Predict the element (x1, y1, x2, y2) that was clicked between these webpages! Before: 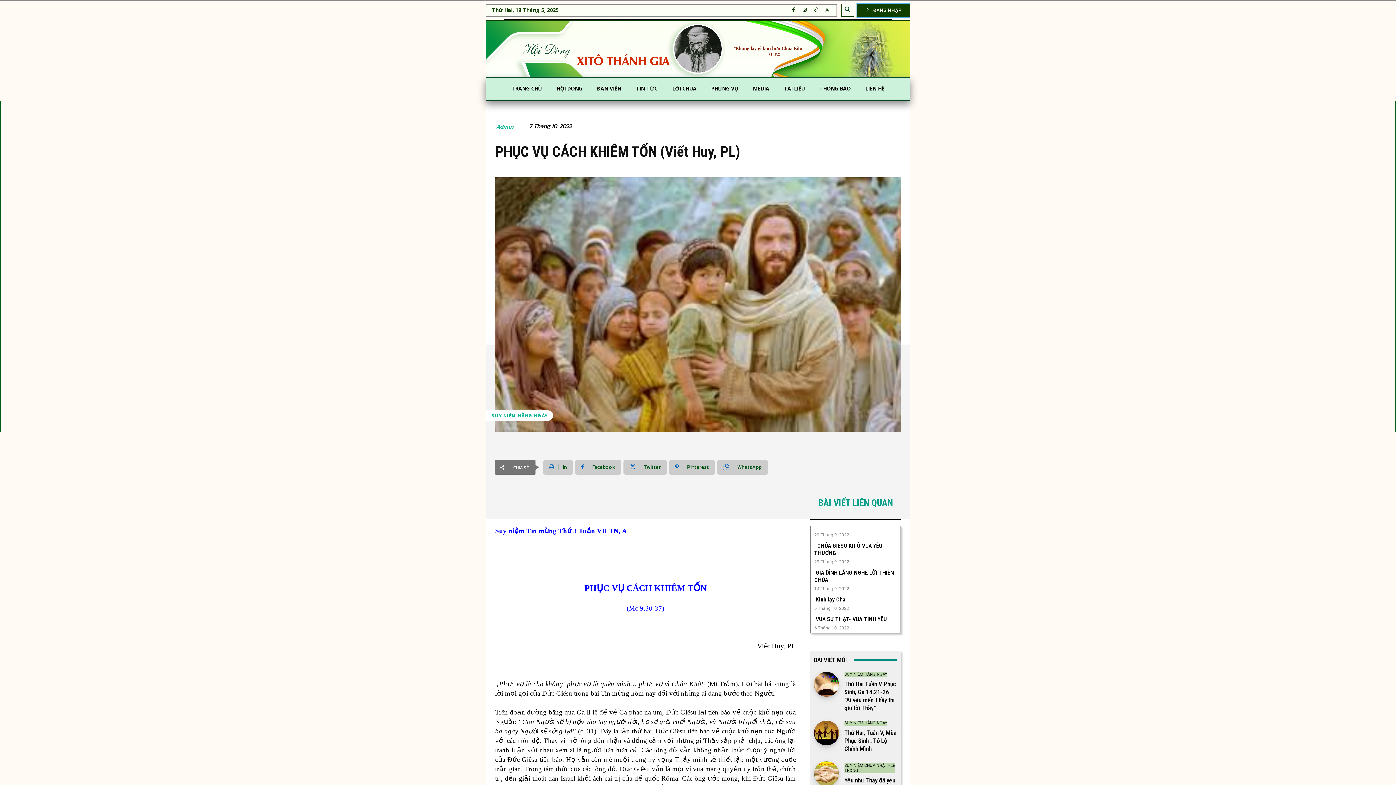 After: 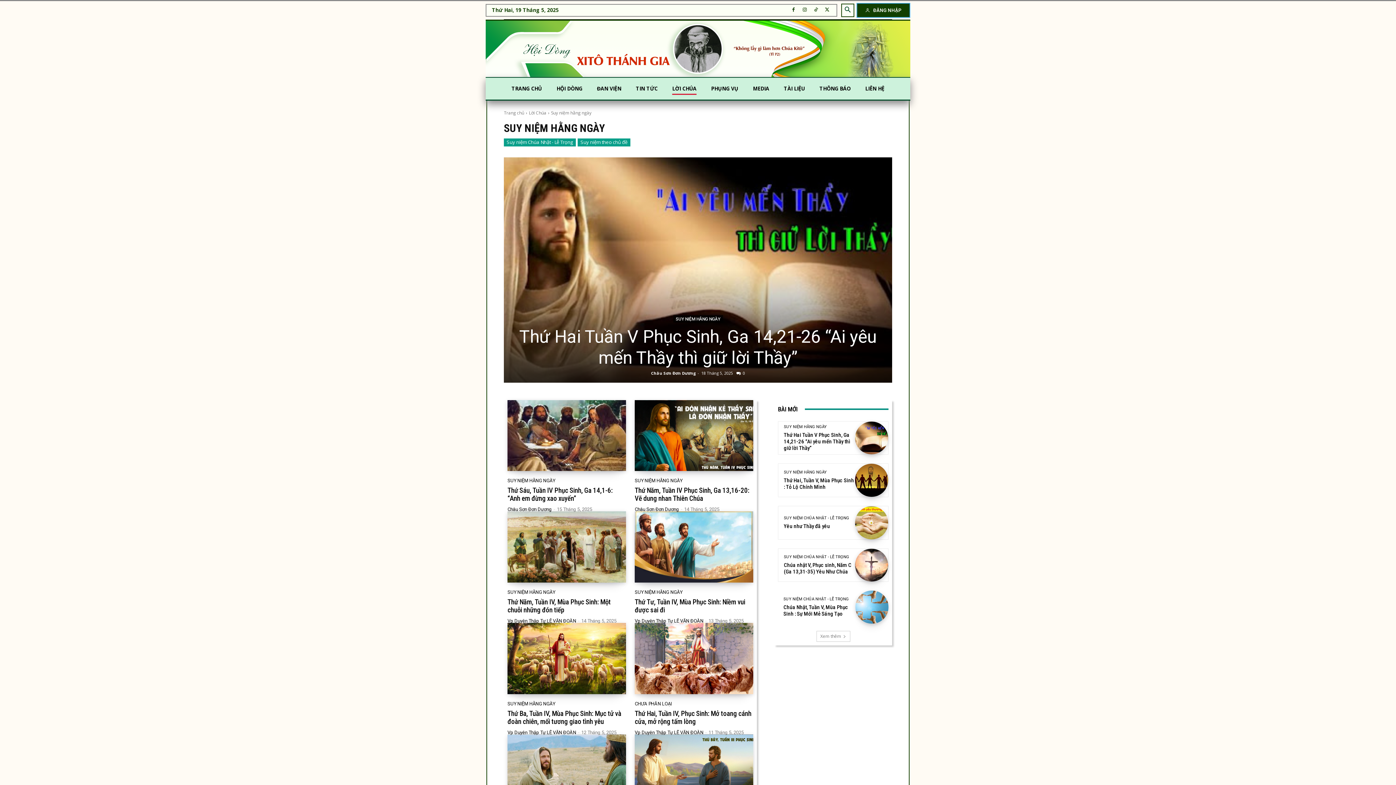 Action: label: SUY NIỆM HẰNG NGÀY bbox: (844, 721, 887, 726)